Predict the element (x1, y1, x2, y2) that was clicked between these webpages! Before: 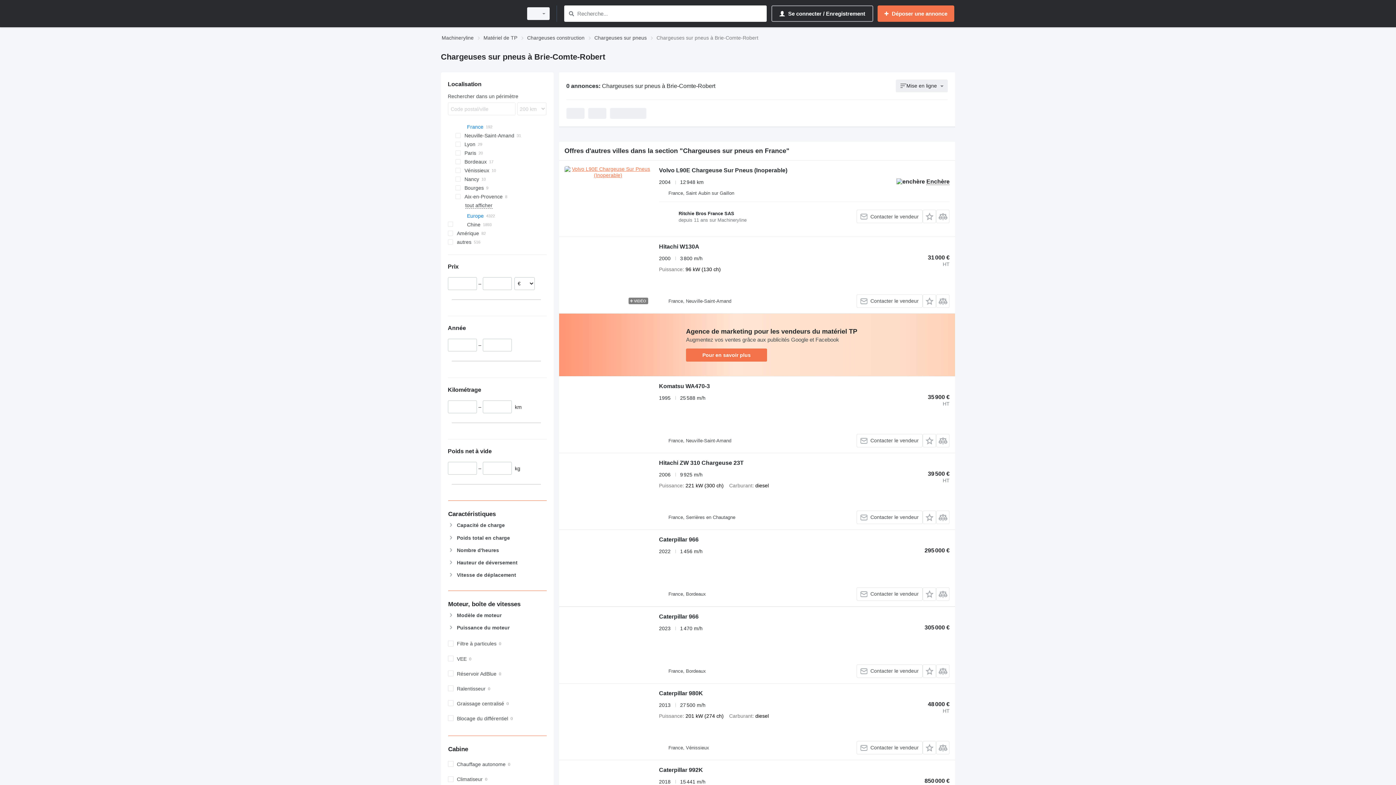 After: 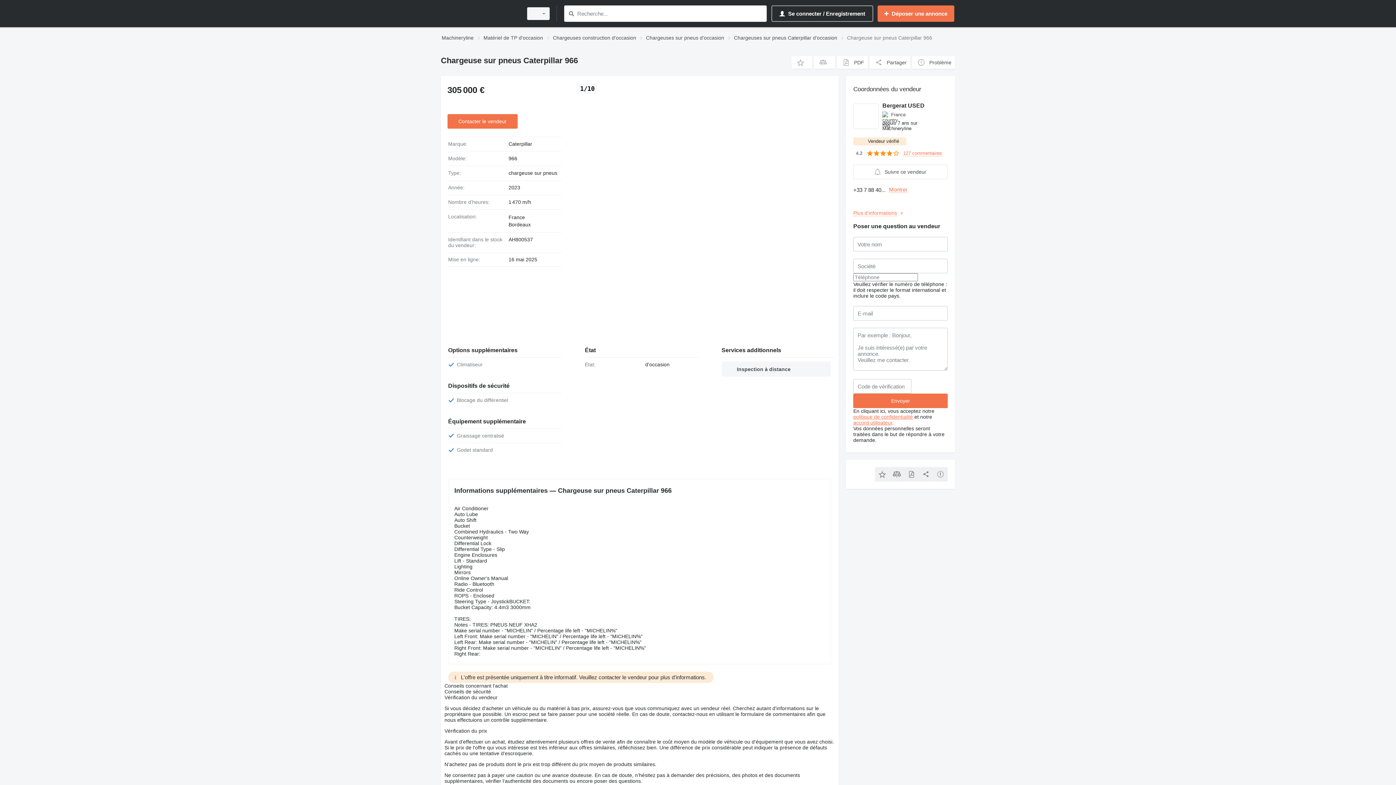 Action: label: Caterpillar 966 bbox: (659, 613, 698, 622)